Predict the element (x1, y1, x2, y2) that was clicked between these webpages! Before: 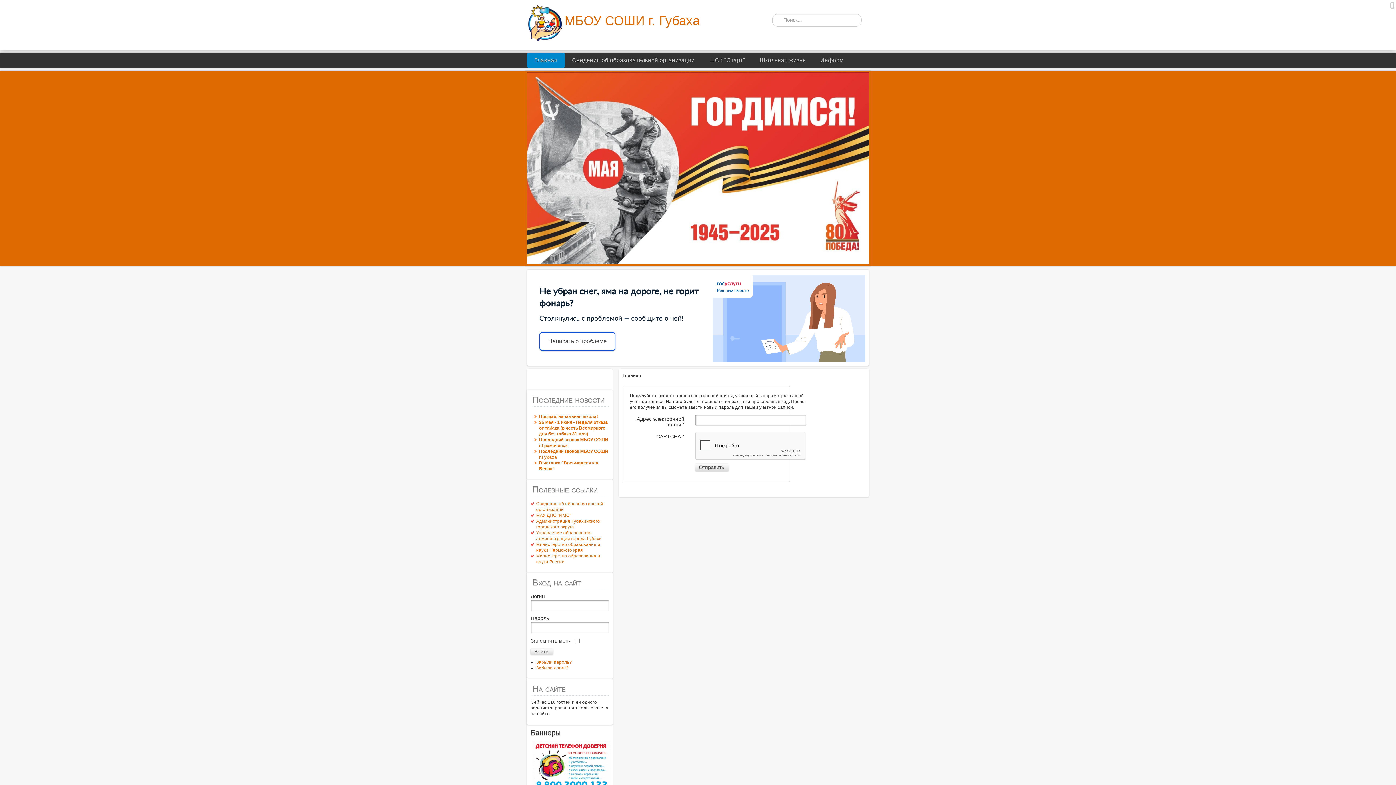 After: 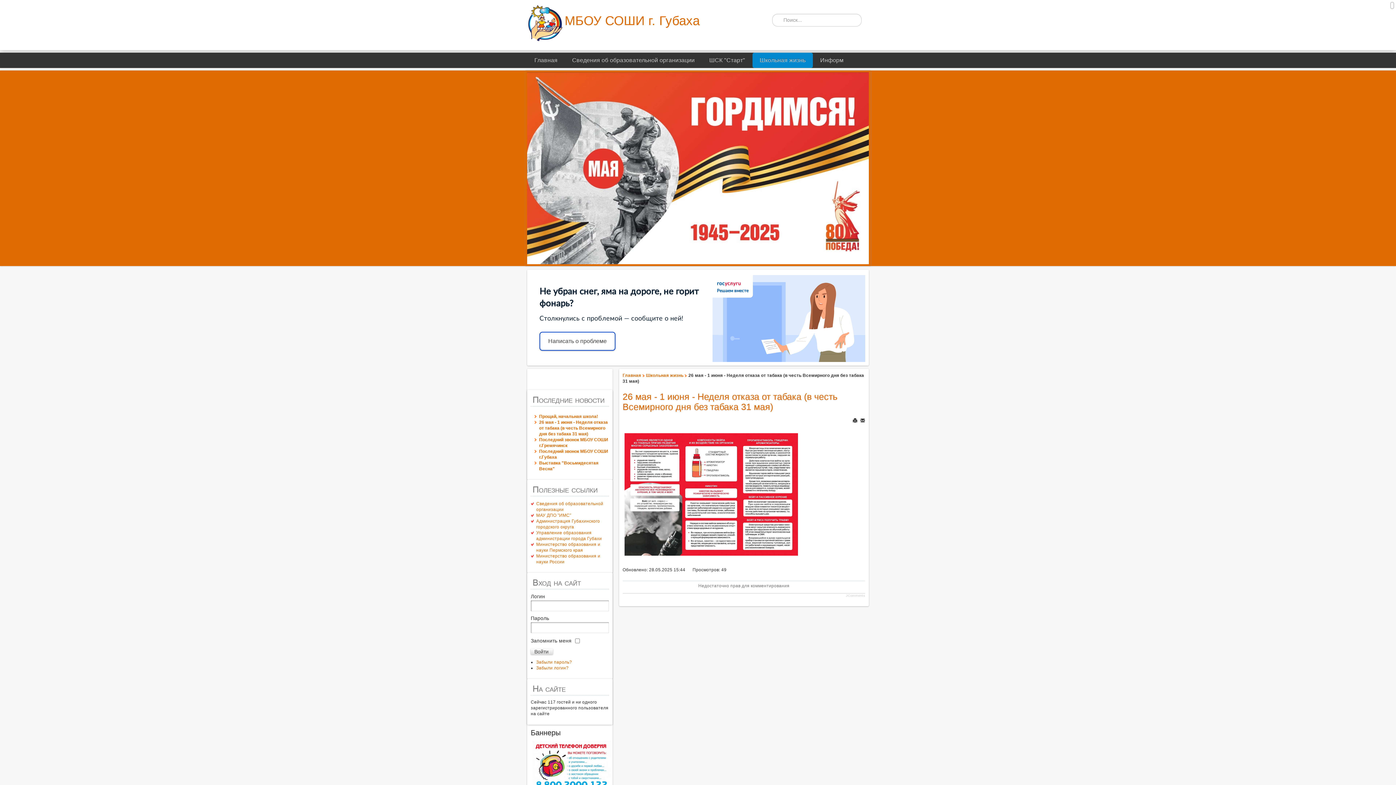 Action: bbox: (539, 420, 608, 436) label: 26 мая - 1 июня - Неделя отказа от табака (в честь Всемирного дня без табака 31 мая)